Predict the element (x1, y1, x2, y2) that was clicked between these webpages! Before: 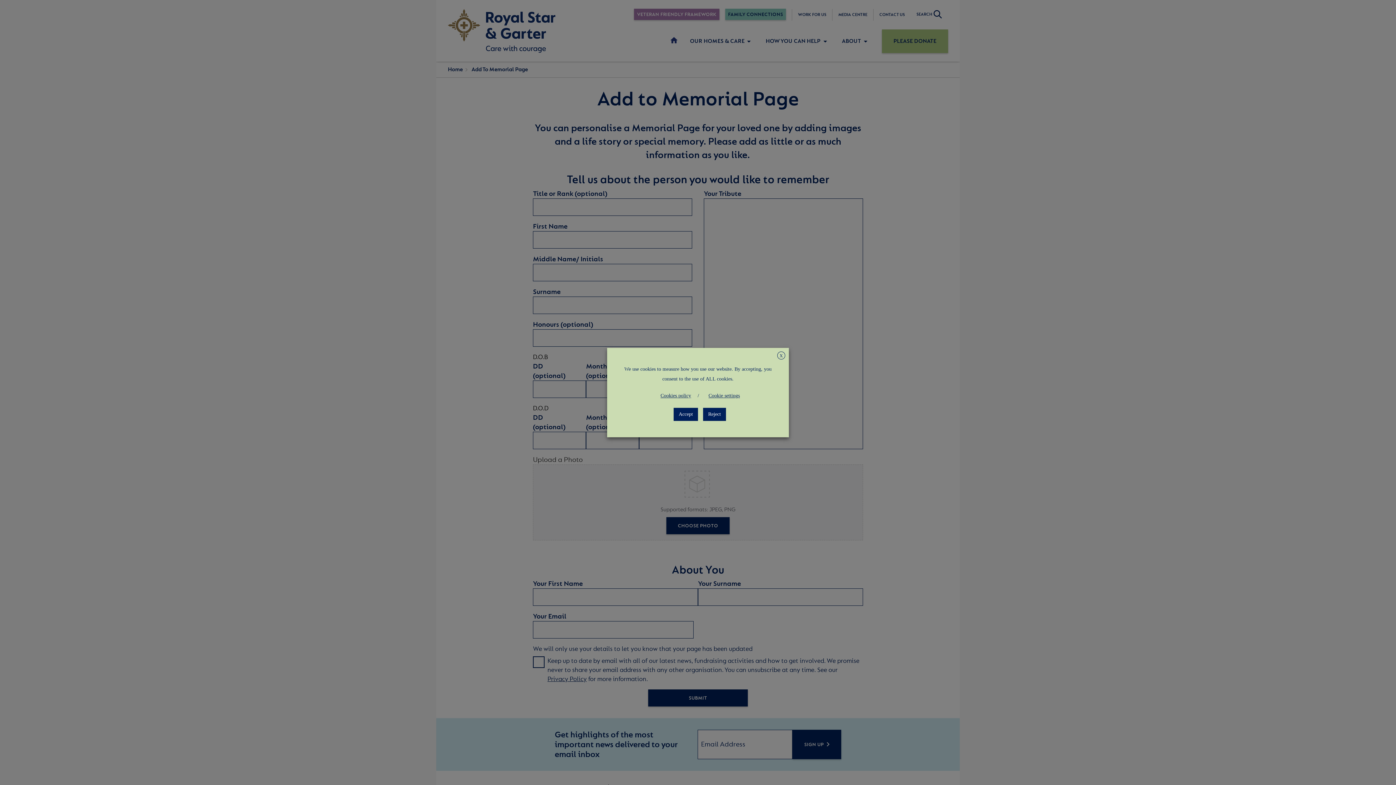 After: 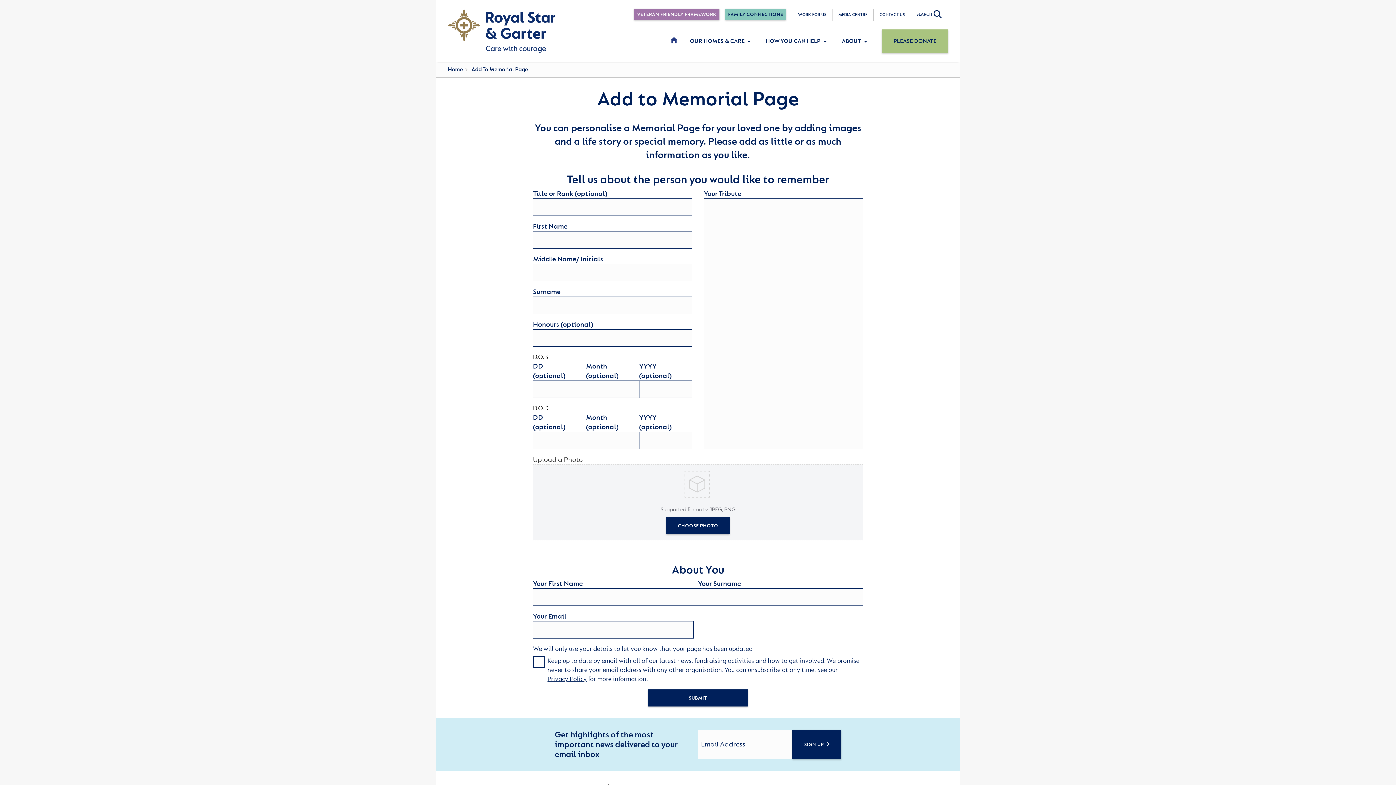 Action: label: X bbox: (777, 351, 785, 359)